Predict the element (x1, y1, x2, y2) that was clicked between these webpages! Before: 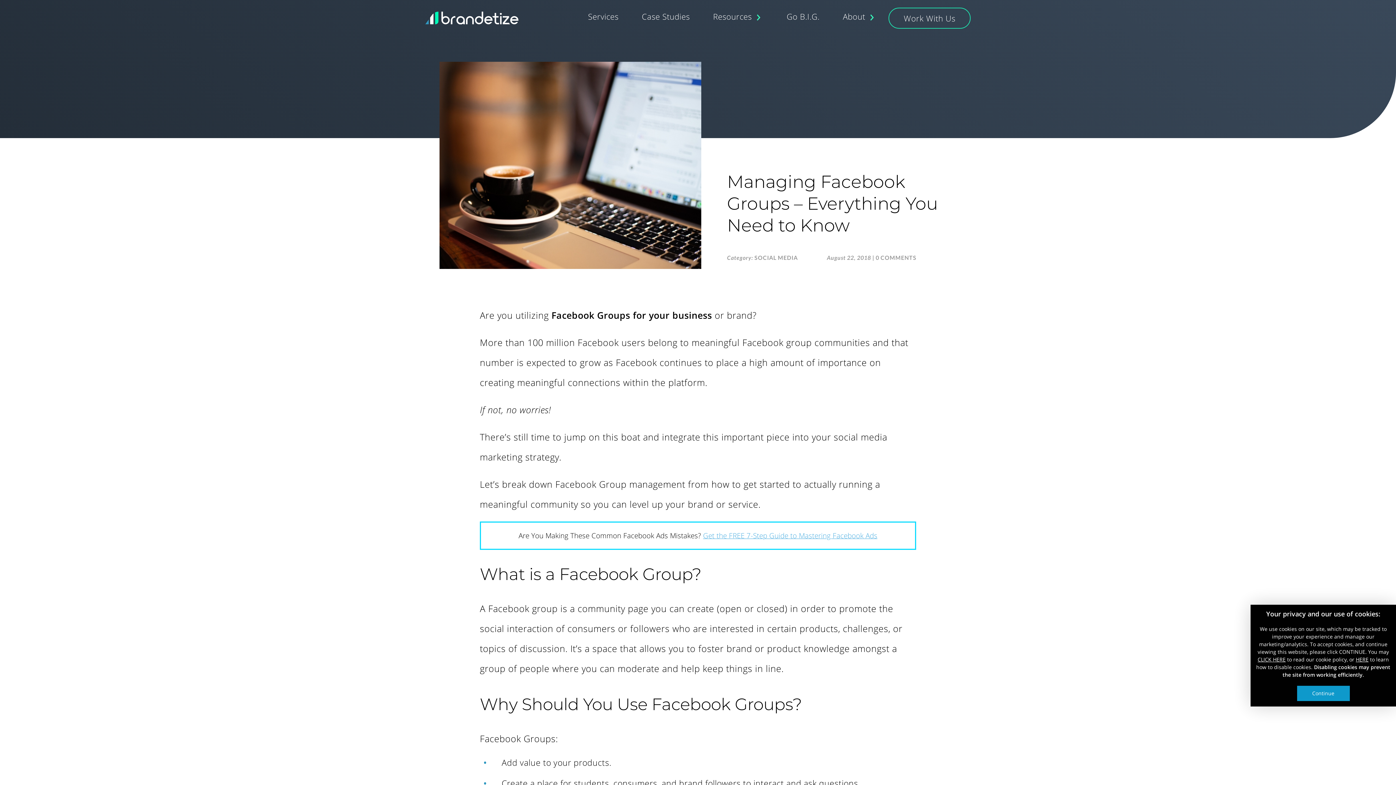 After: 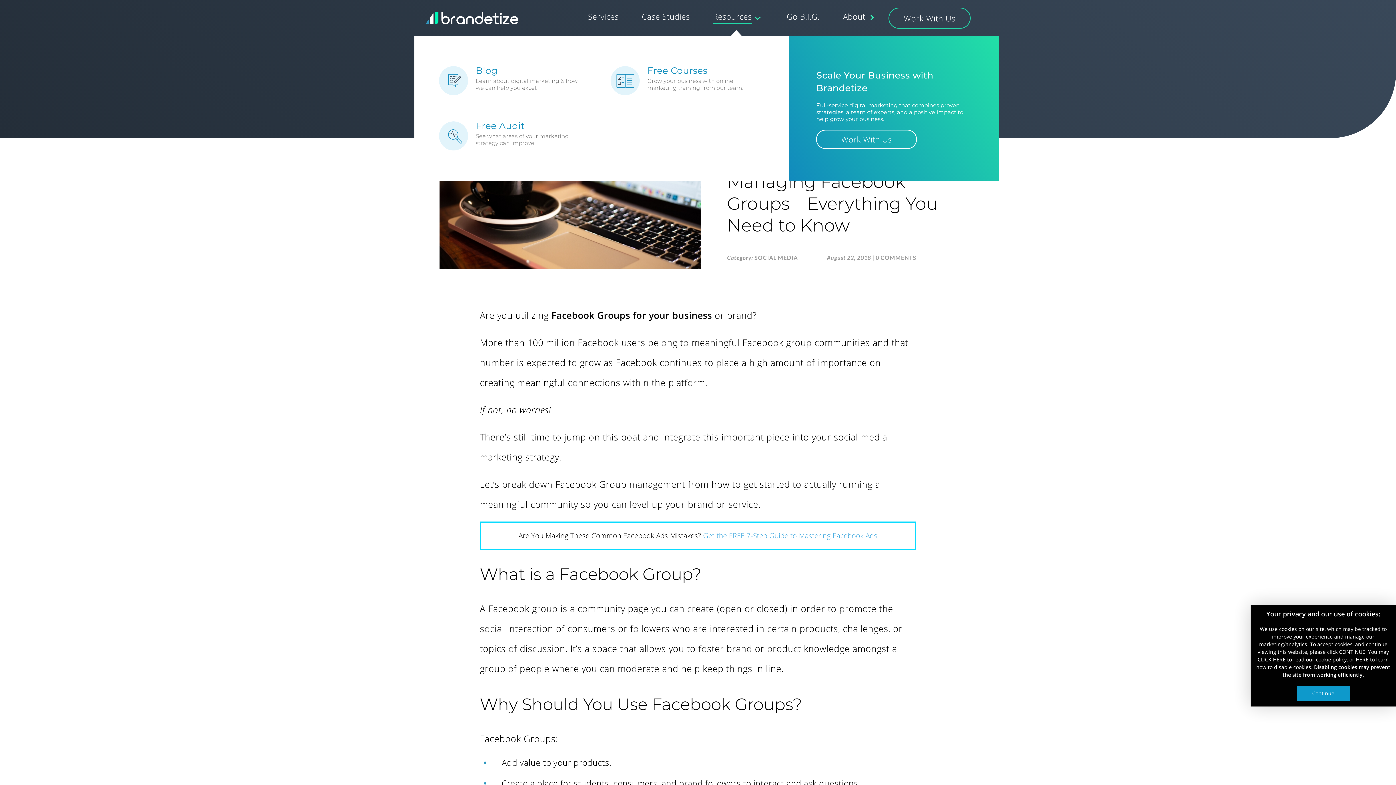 Action: label: Resources bbox: (713, 12, 752, 20)